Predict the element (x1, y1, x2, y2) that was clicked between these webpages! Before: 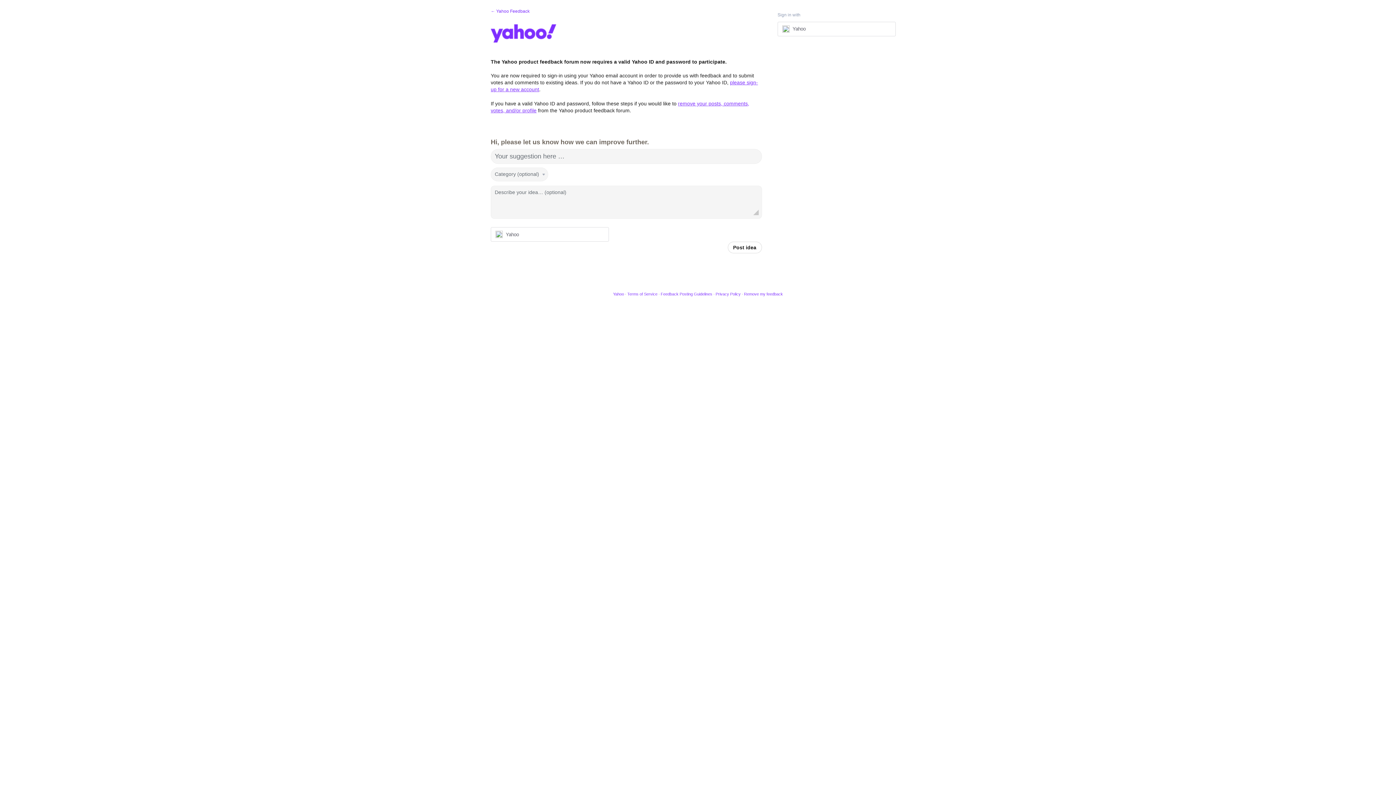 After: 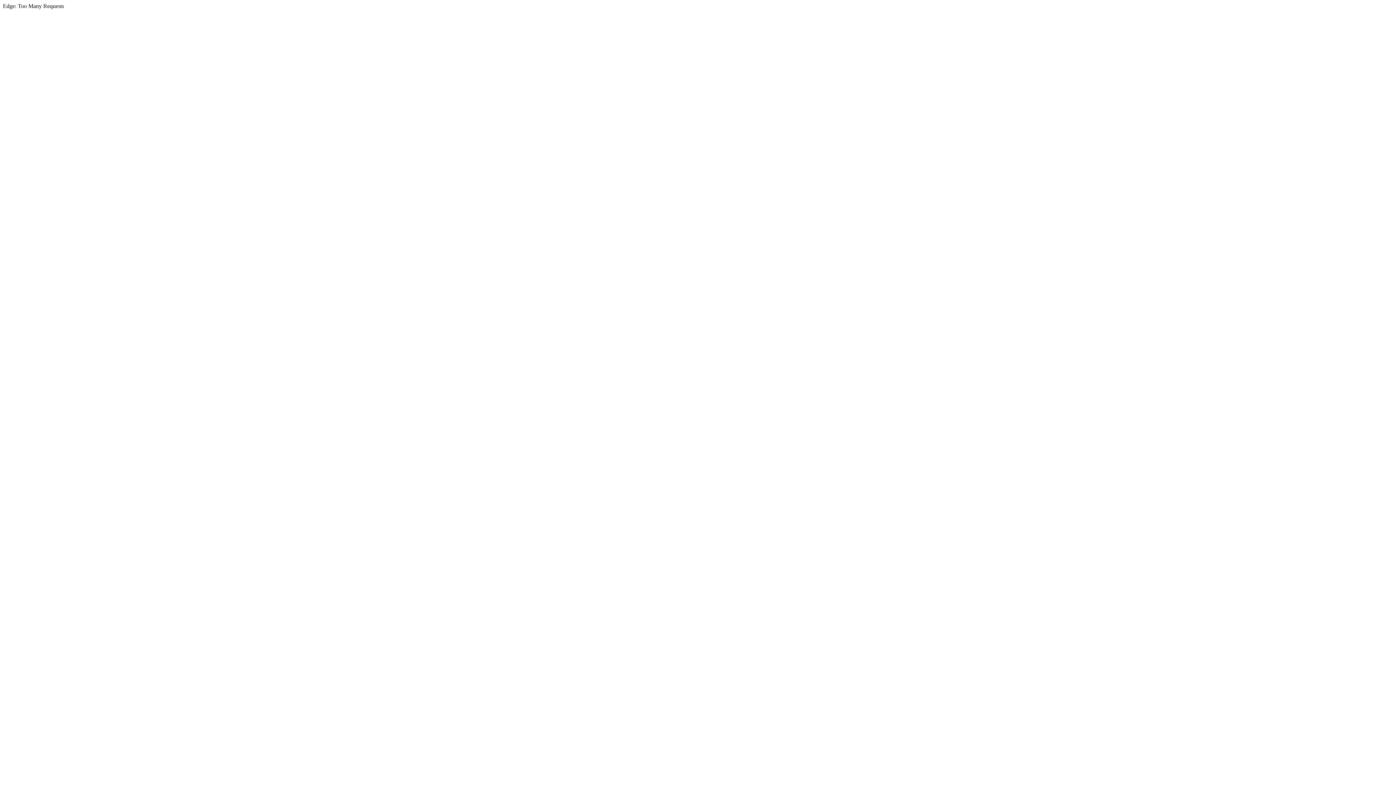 Action: bbox: (627, 292, 657, 296) label: Terms of Service